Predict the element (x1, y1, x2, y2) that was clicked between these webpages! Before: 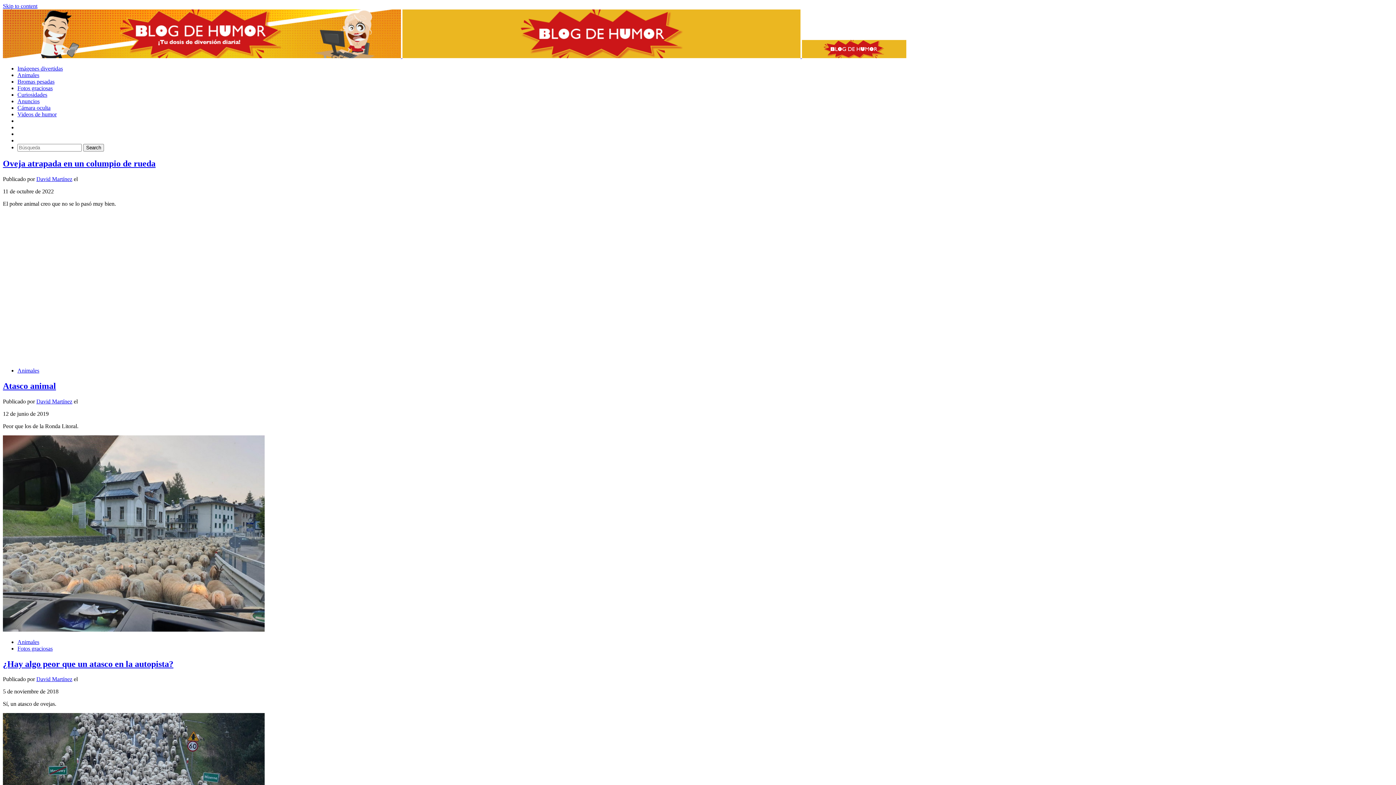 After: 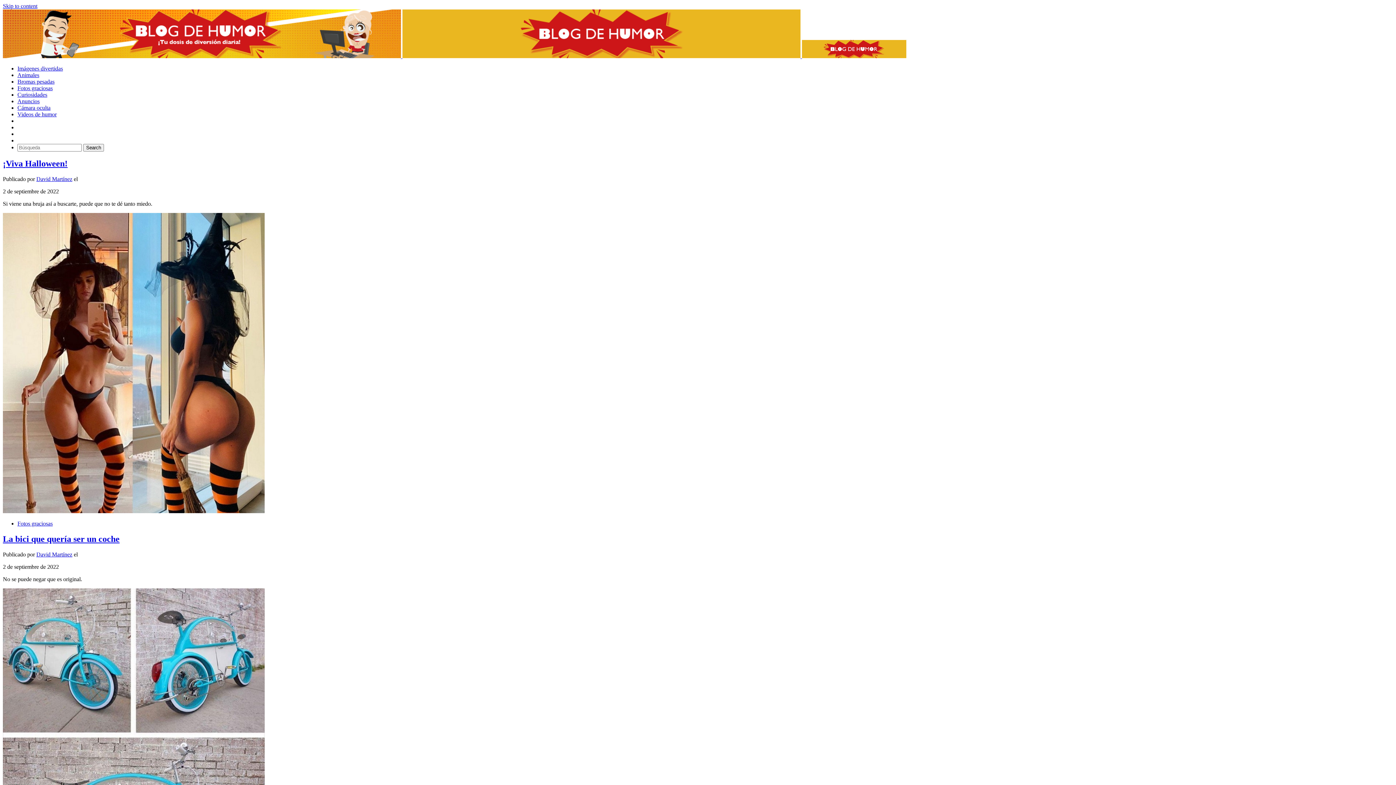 Action: label: Fotos graciosas bbox: (17, 85, 52, 91)